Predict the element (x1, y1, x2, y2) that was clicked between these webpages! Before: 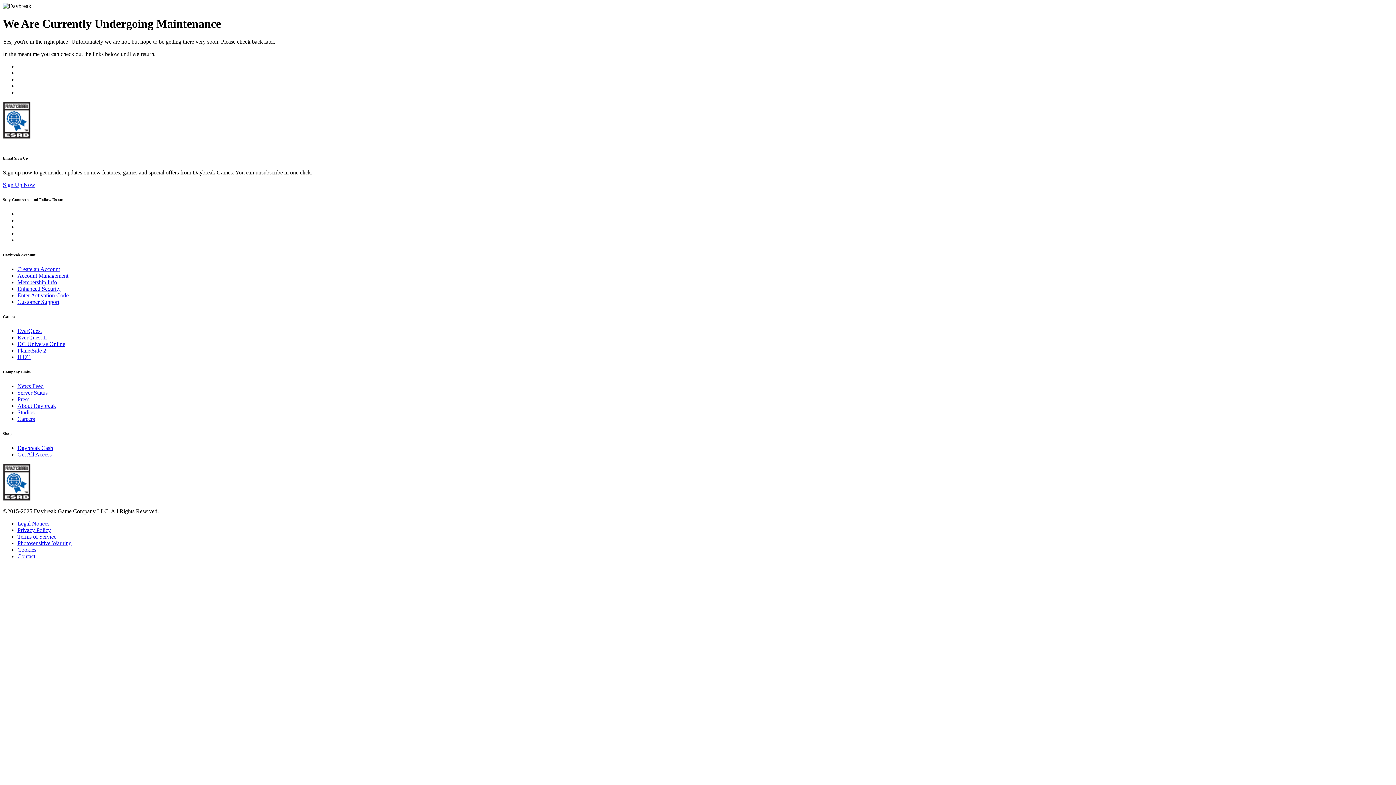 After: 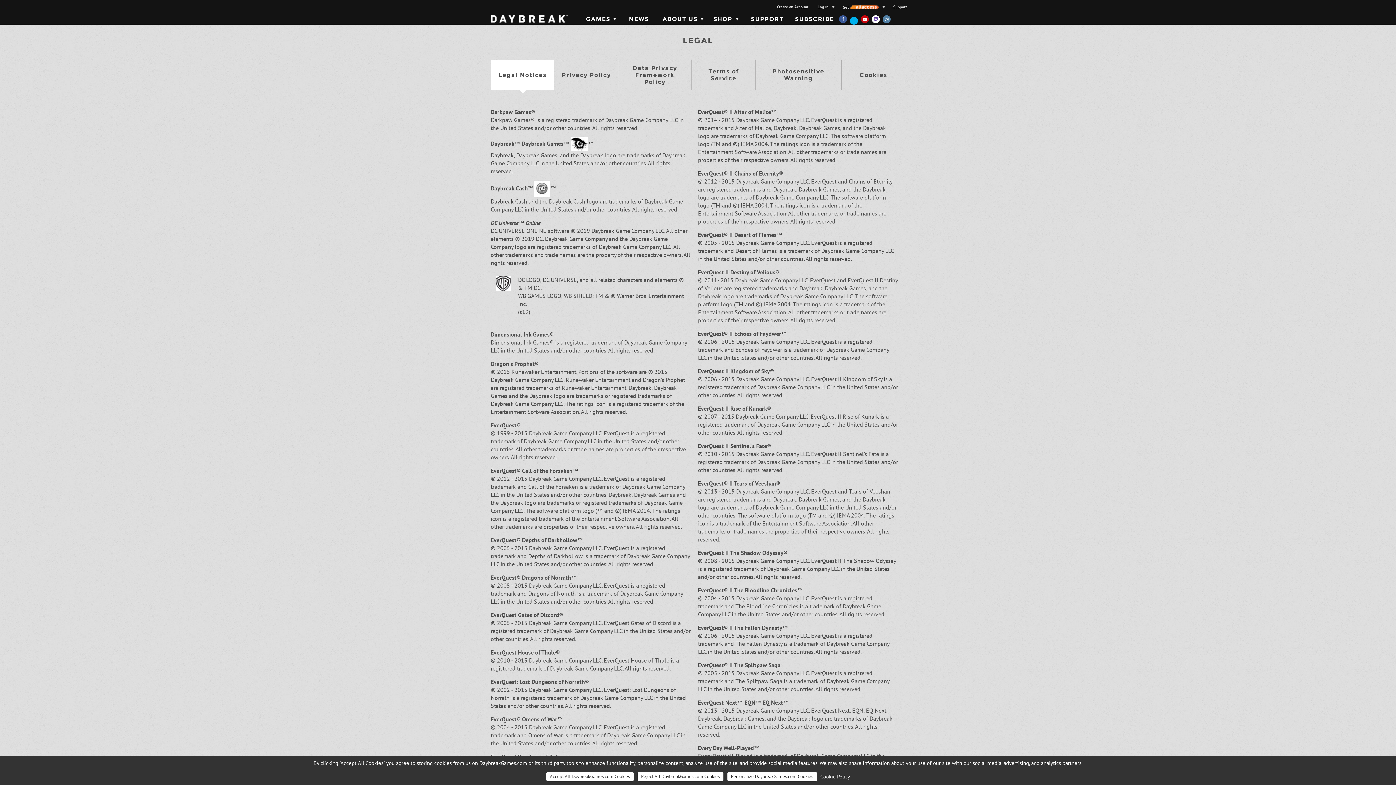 Action: bbox: (17, 520, 49, 526) label: Legal Notices